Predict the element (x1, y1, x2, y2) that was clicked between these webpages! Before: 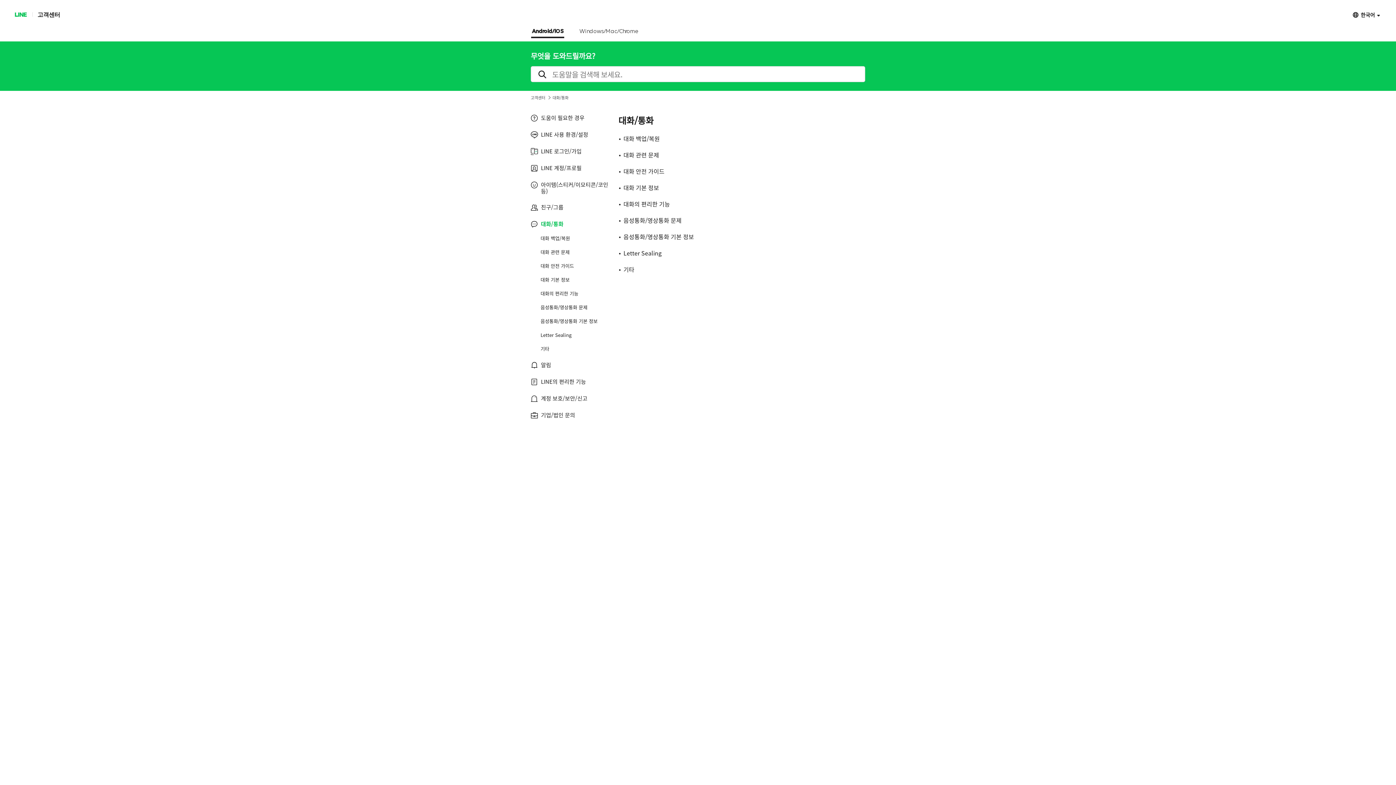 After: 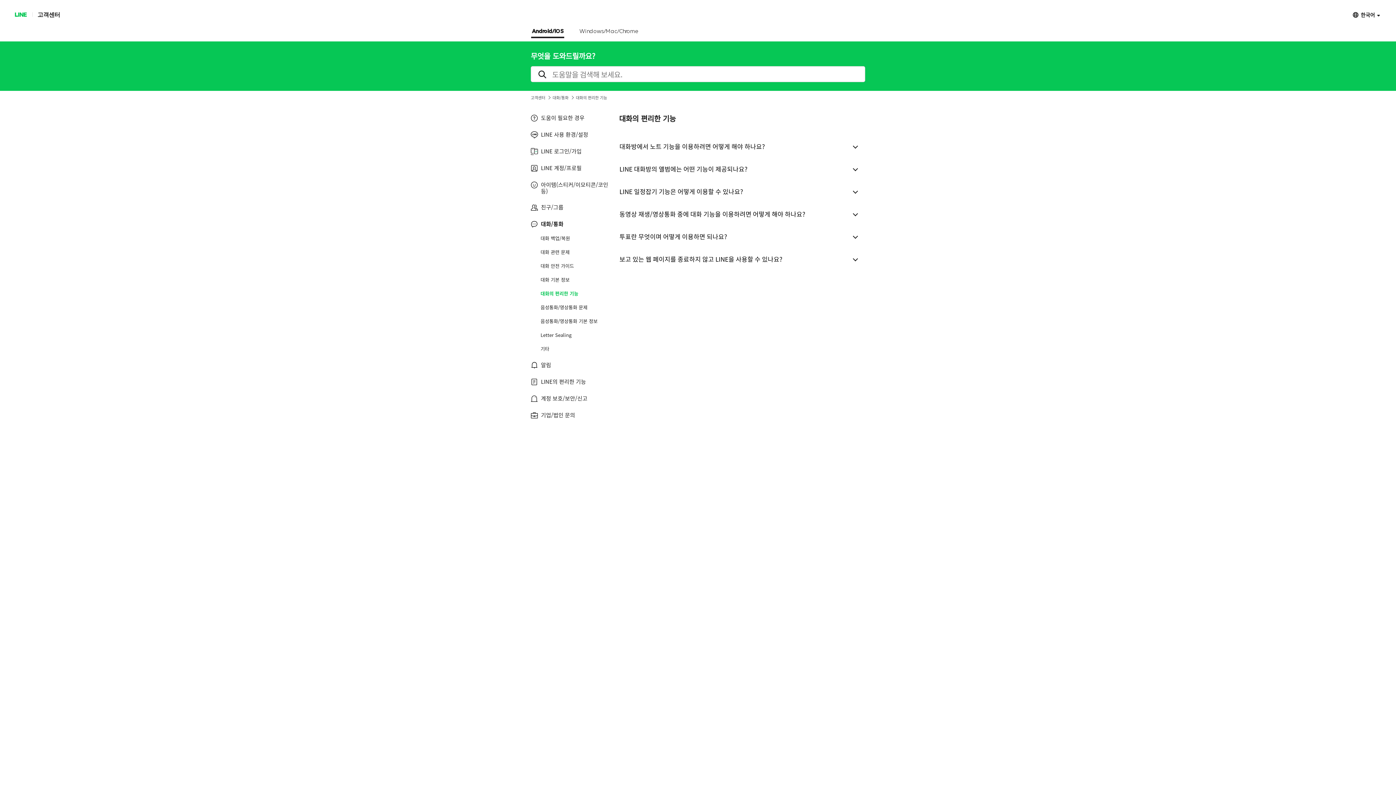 Action: label: 대화의 편리한 기능 bbox: (540, 290, 608, 297)